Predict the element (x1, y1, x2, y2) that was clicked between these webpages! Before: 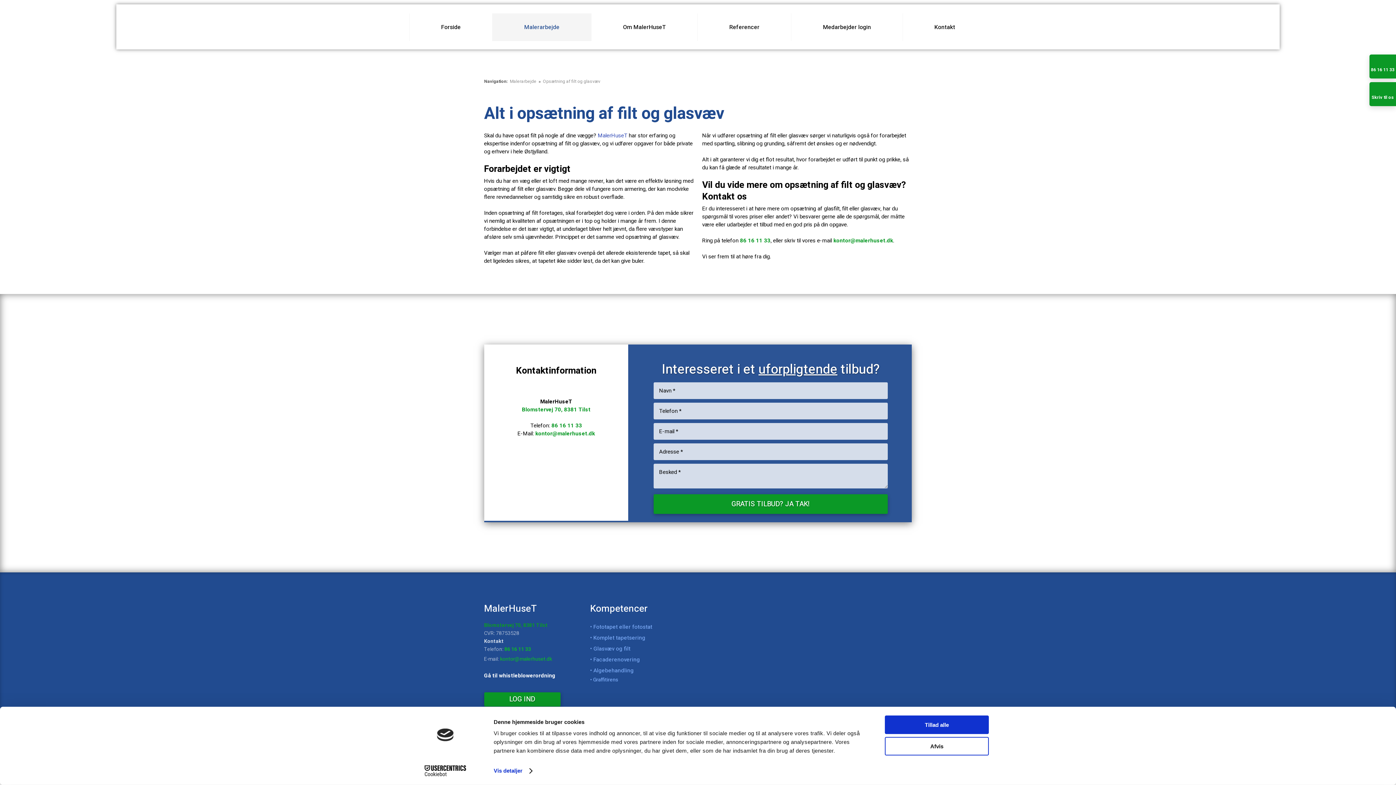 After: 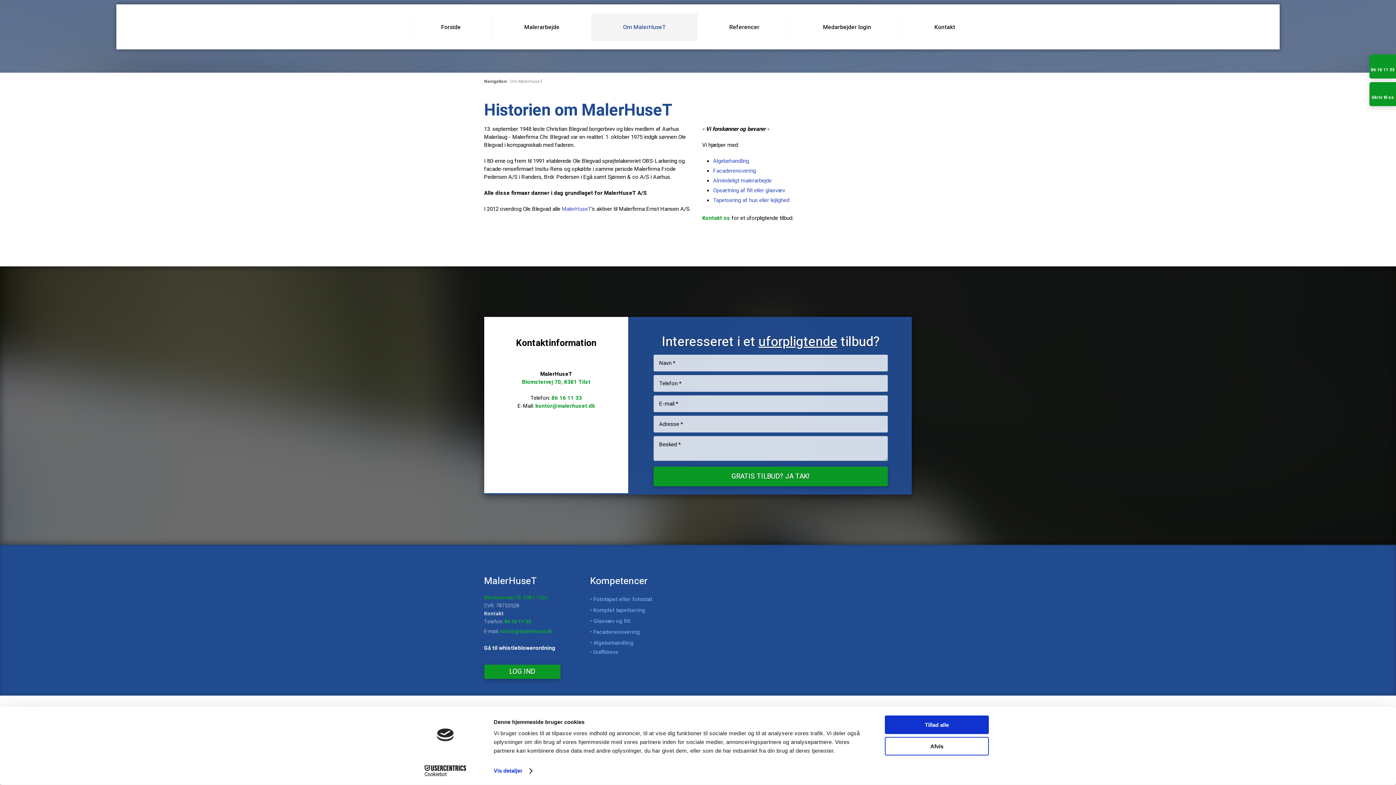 Action: bbox: (591, 13, 697, 41) label: Om MalerHuseT